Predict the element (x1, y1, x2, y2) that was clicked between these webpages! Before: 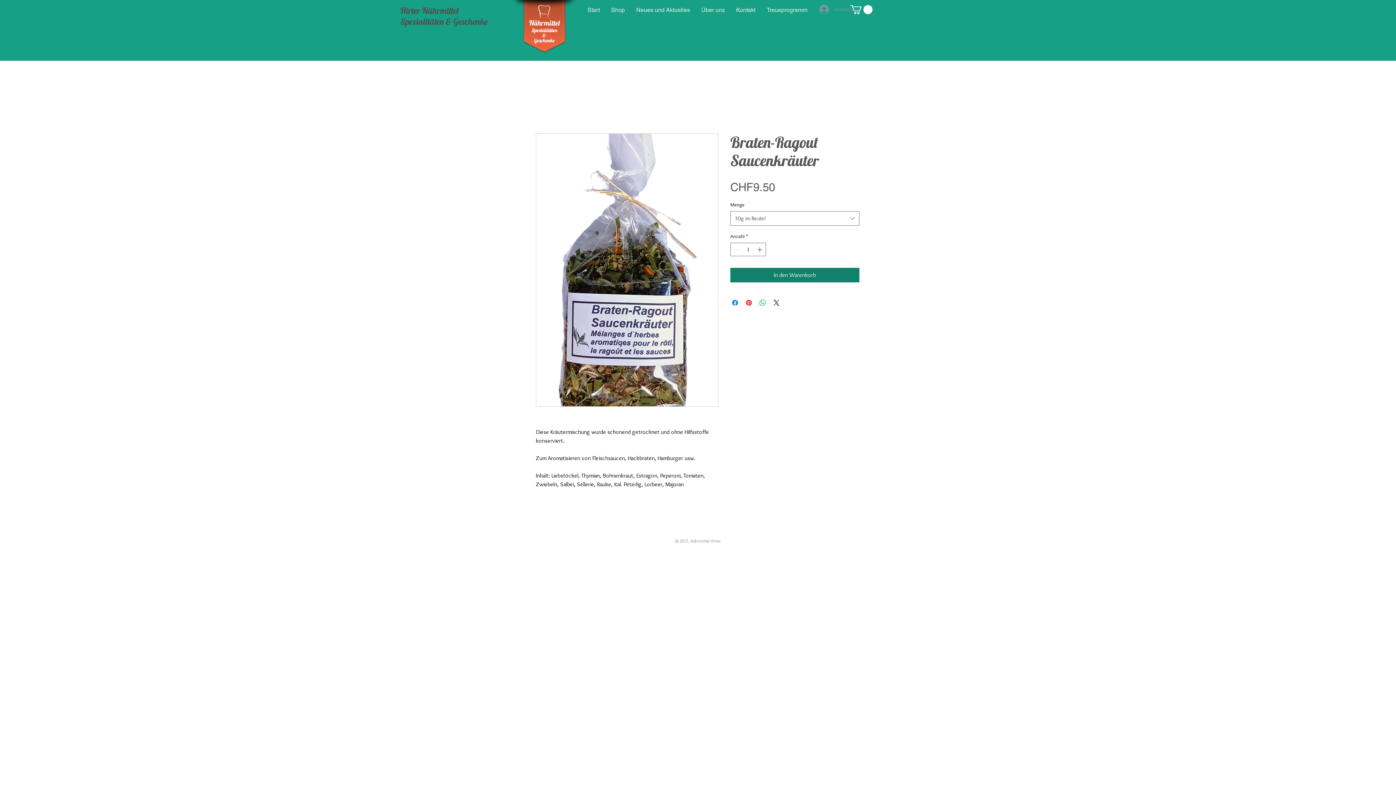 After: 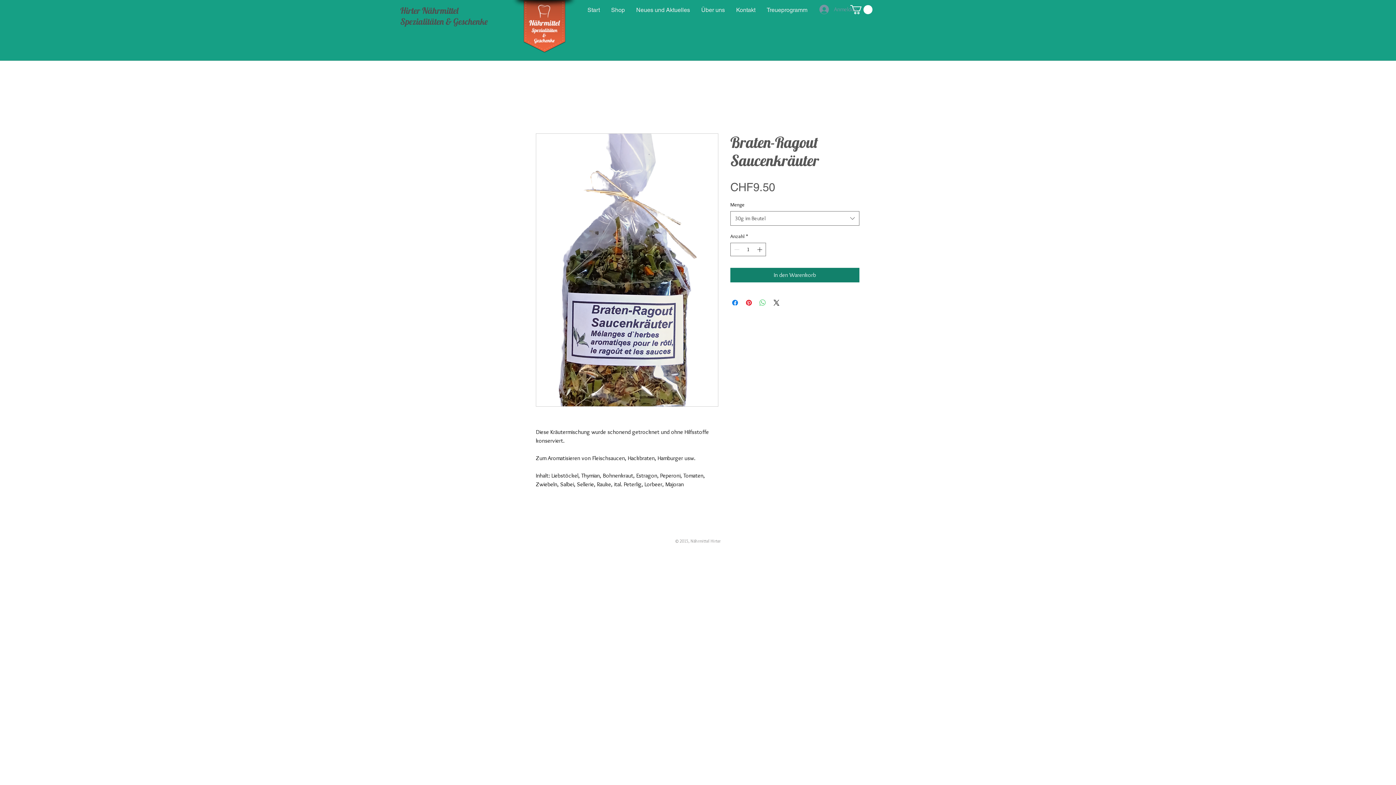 Action: label: Bei WhatsApp teilen bbox: (758, 298, 767, 307)